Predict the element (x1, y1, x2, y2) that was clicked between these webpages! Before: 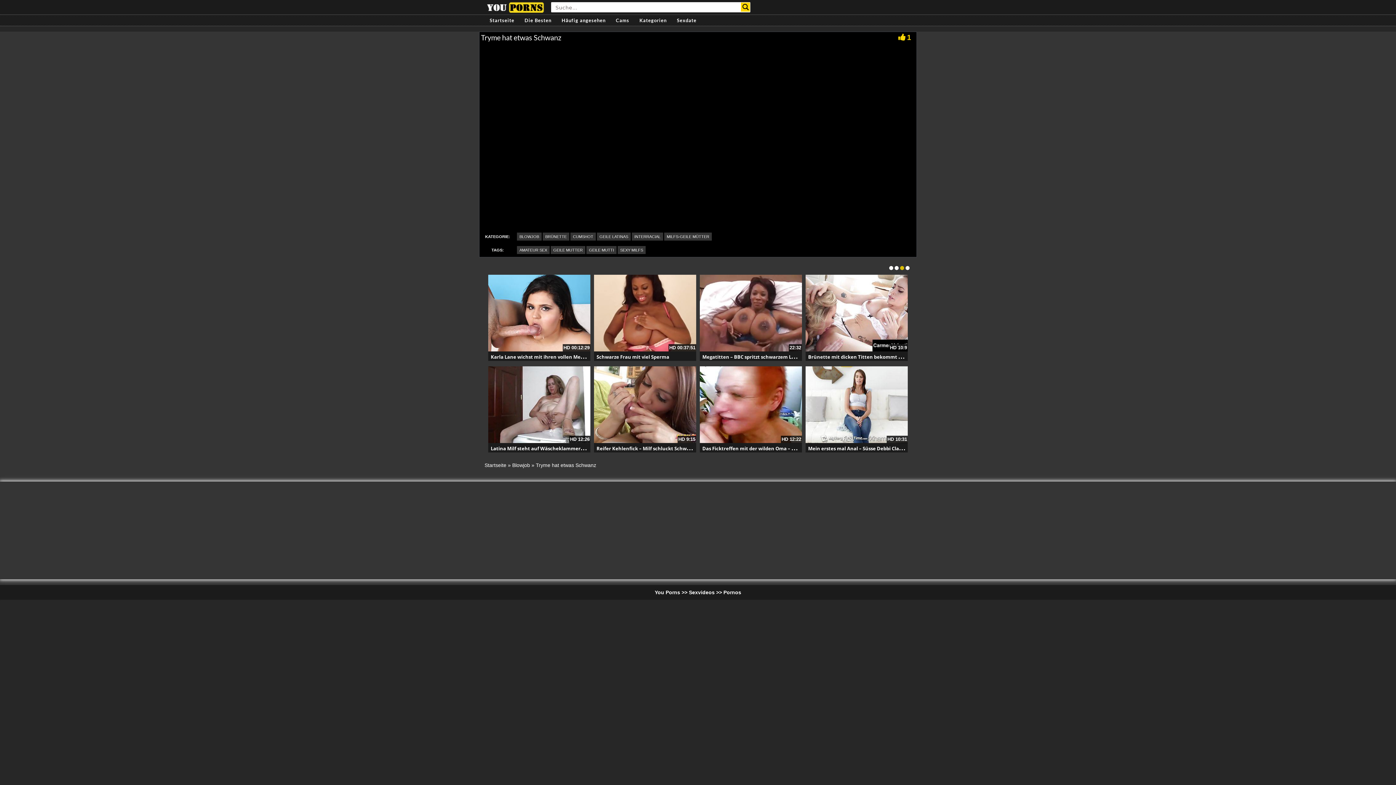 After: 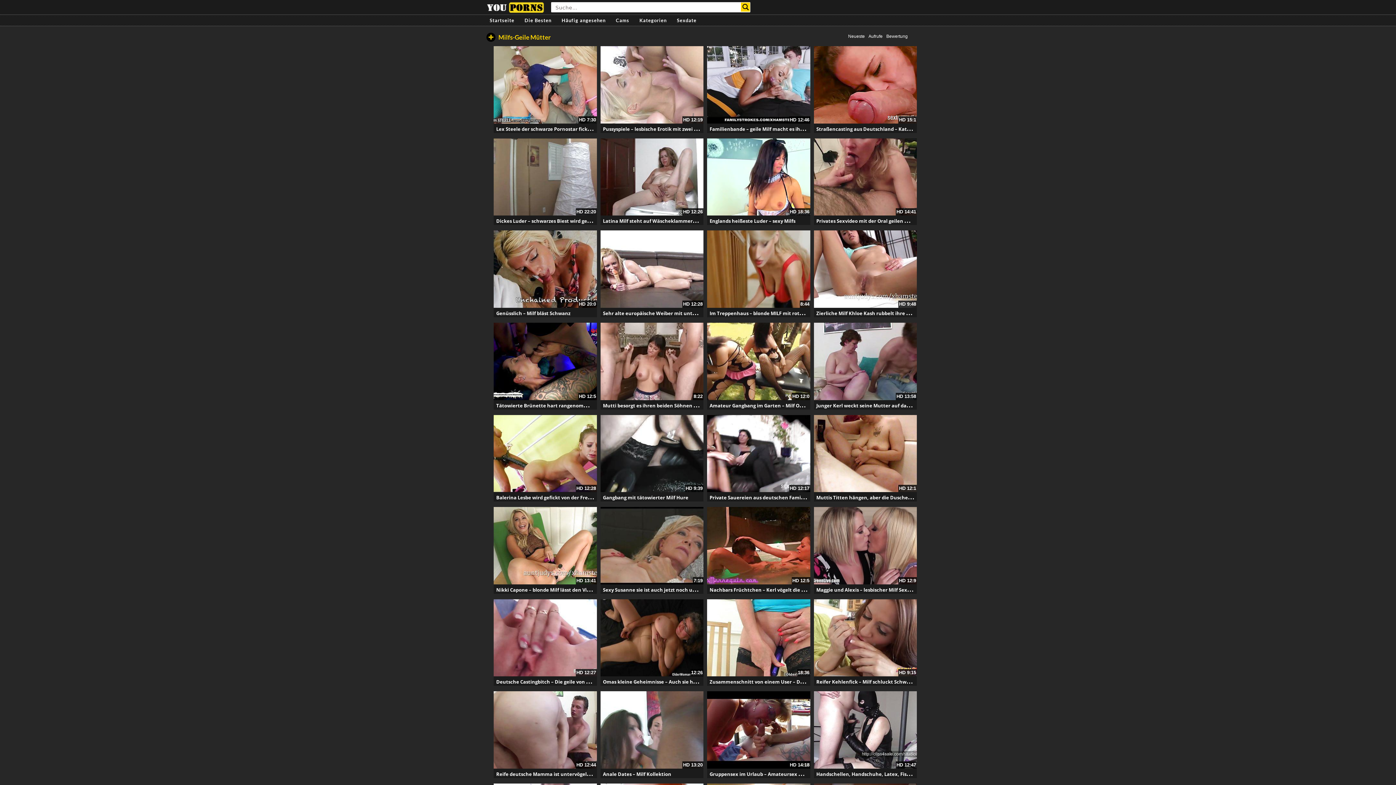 Action: bbox: (664, 232, 712, 240) label: MILFS-GEILE MÜTTER